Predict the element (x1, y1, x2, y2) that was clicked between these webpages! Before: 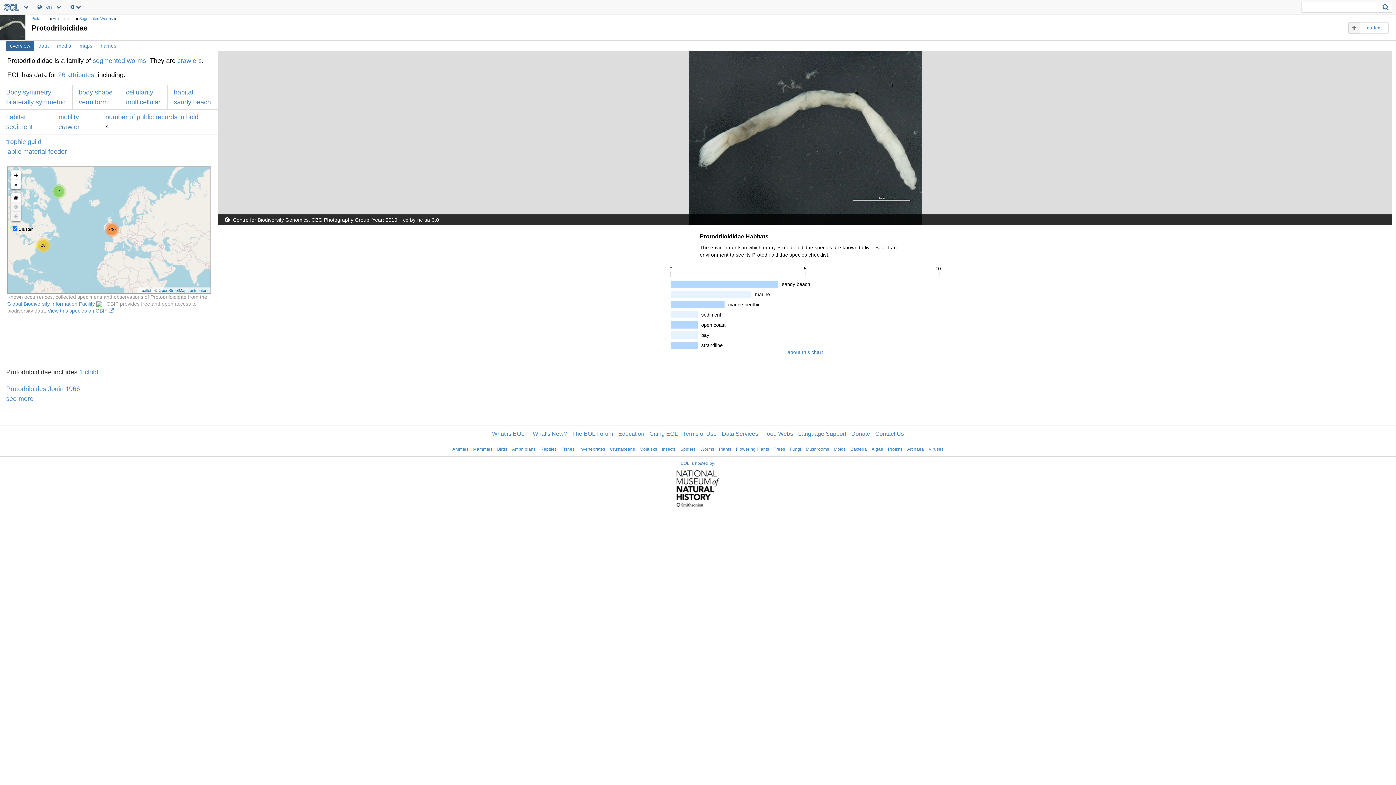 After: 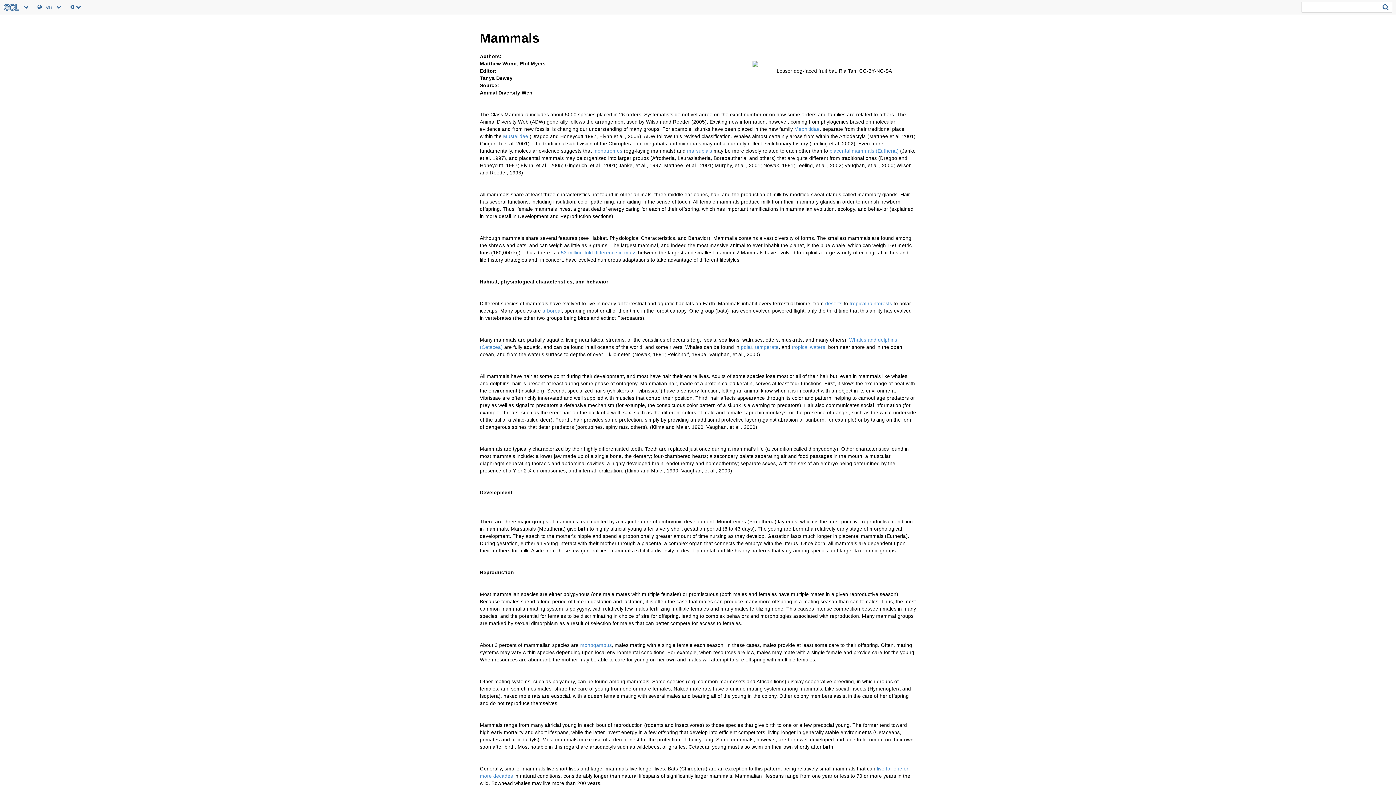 Action: bbox: (473, 446, 492, 452) label: Mammals